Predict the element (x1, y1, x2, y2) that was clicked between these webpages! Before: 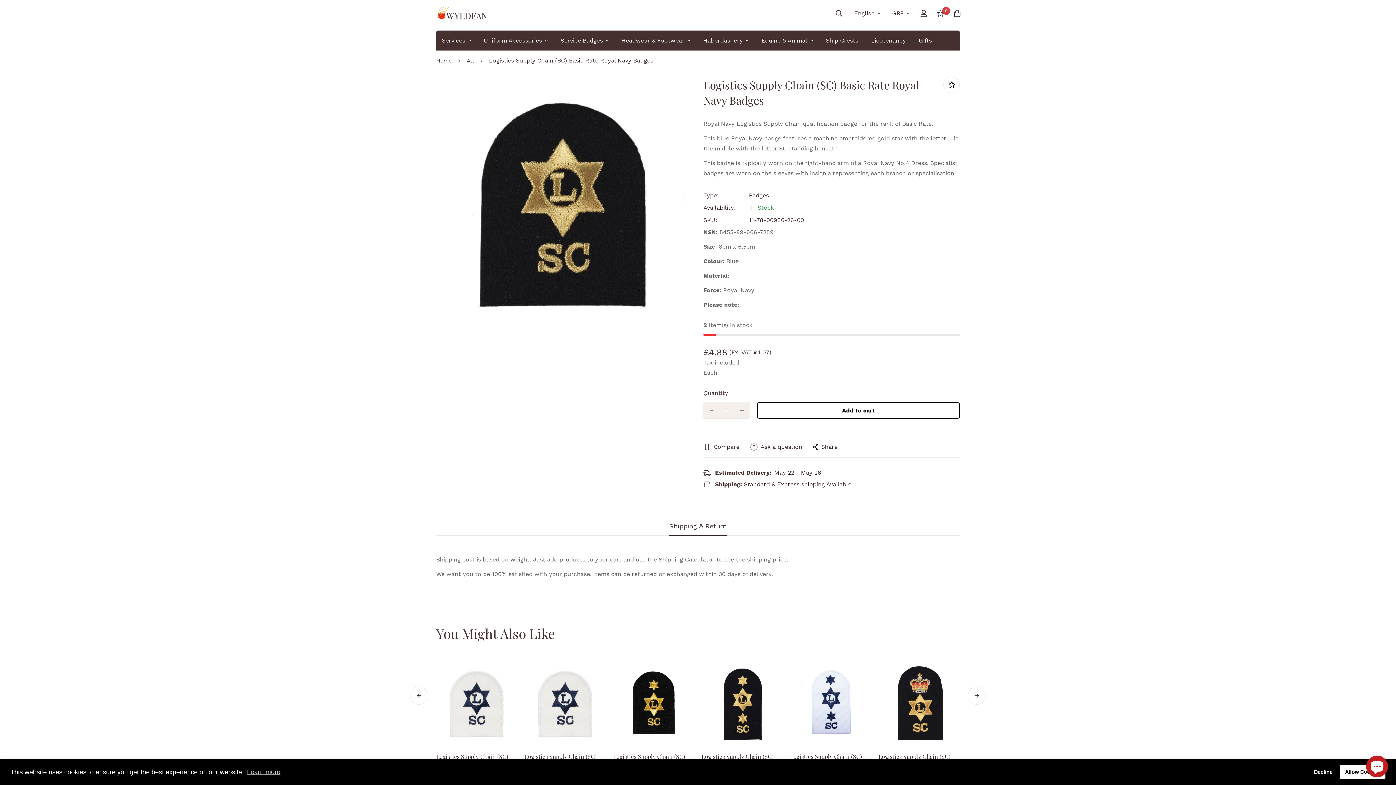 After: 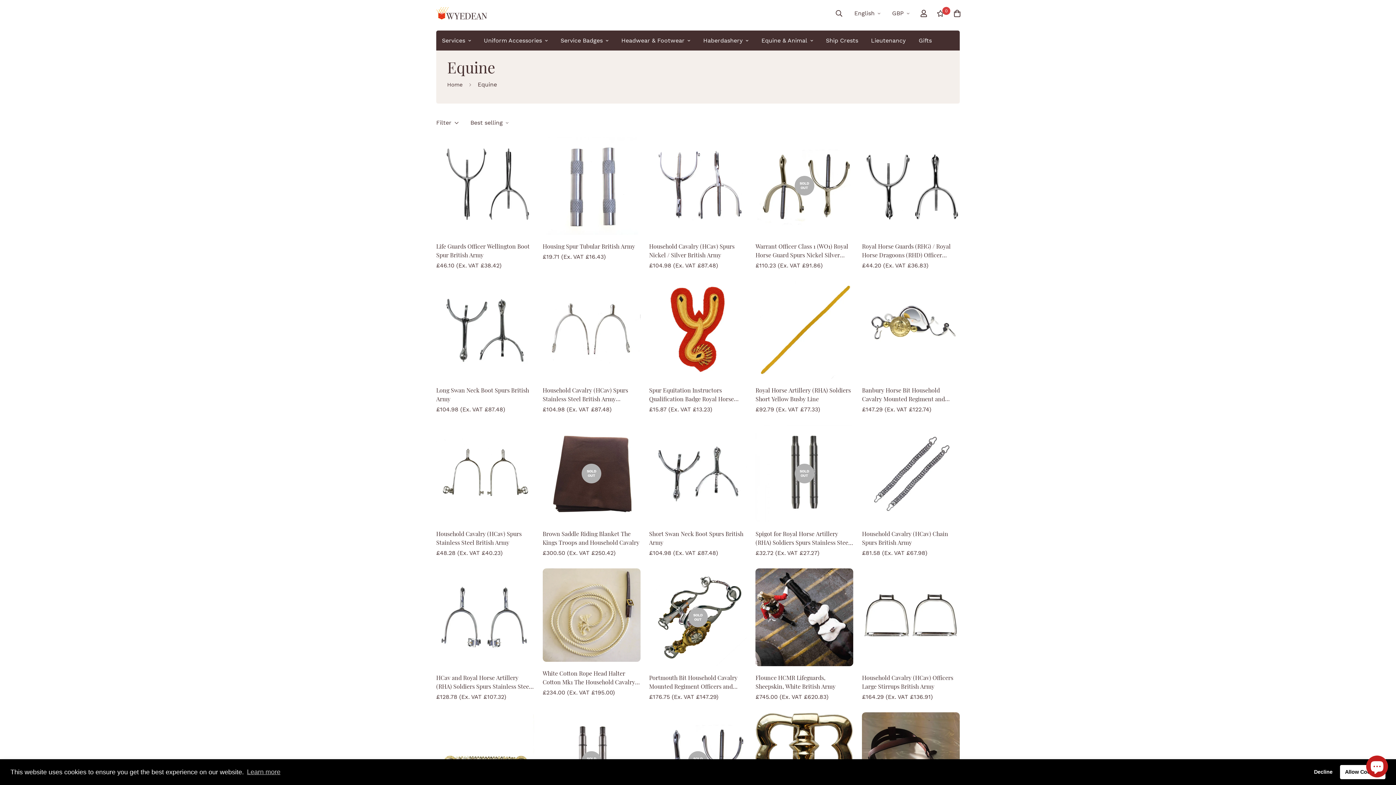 Action: bbox: (755, 30, 819, 50) label: Equine & Animal